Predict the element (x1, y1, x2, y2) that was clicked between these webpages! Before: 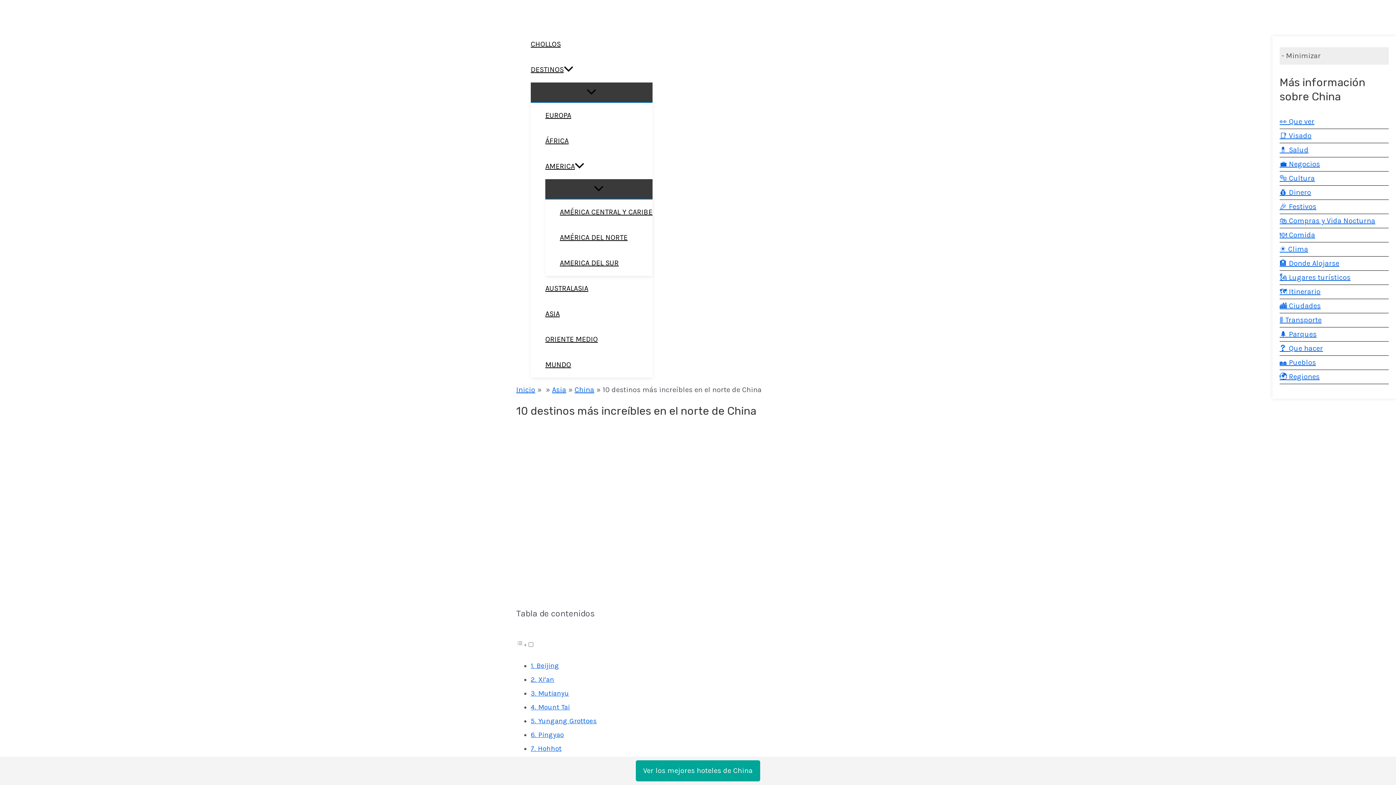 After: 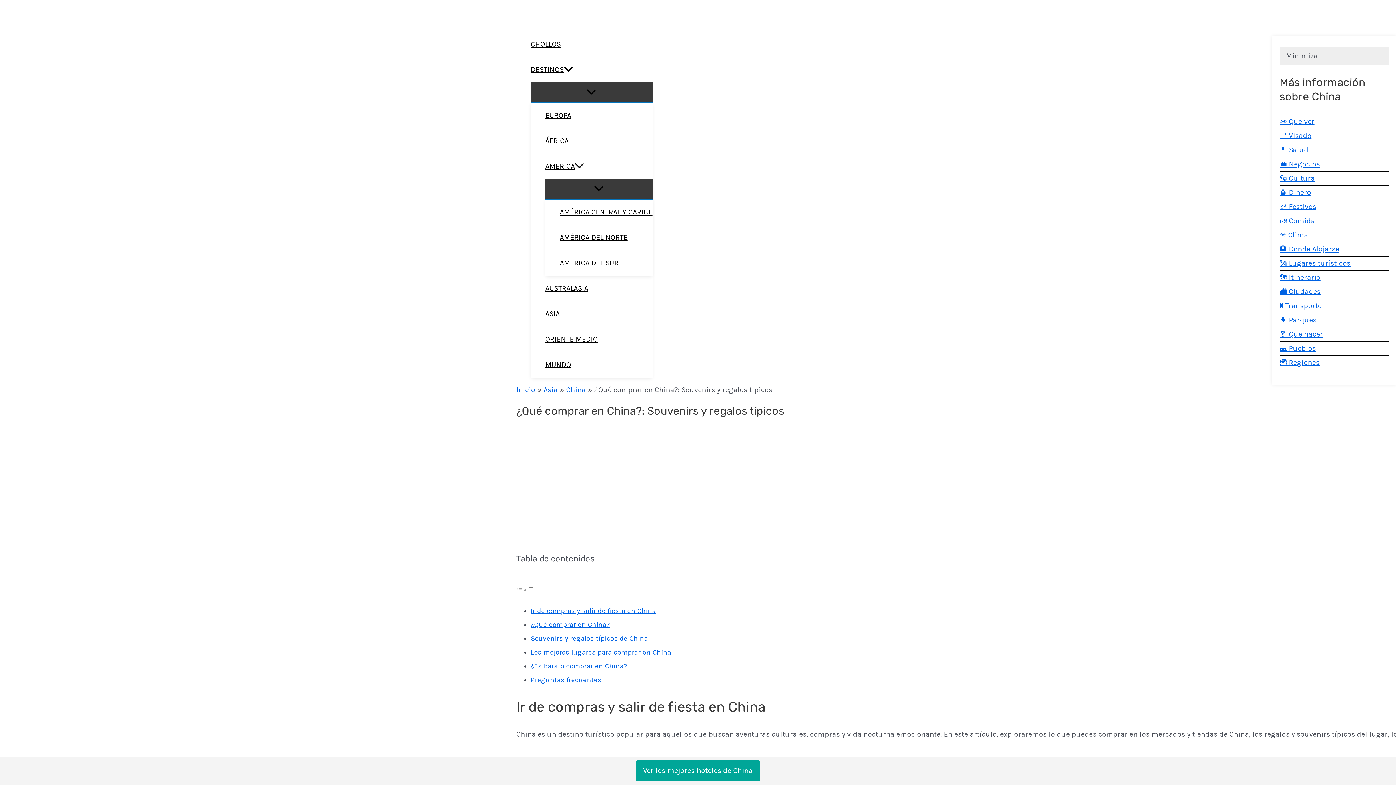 Action: bbox: (1280, 216, 1375, 225) label: 🛍️ Compras y Vida Nocturna